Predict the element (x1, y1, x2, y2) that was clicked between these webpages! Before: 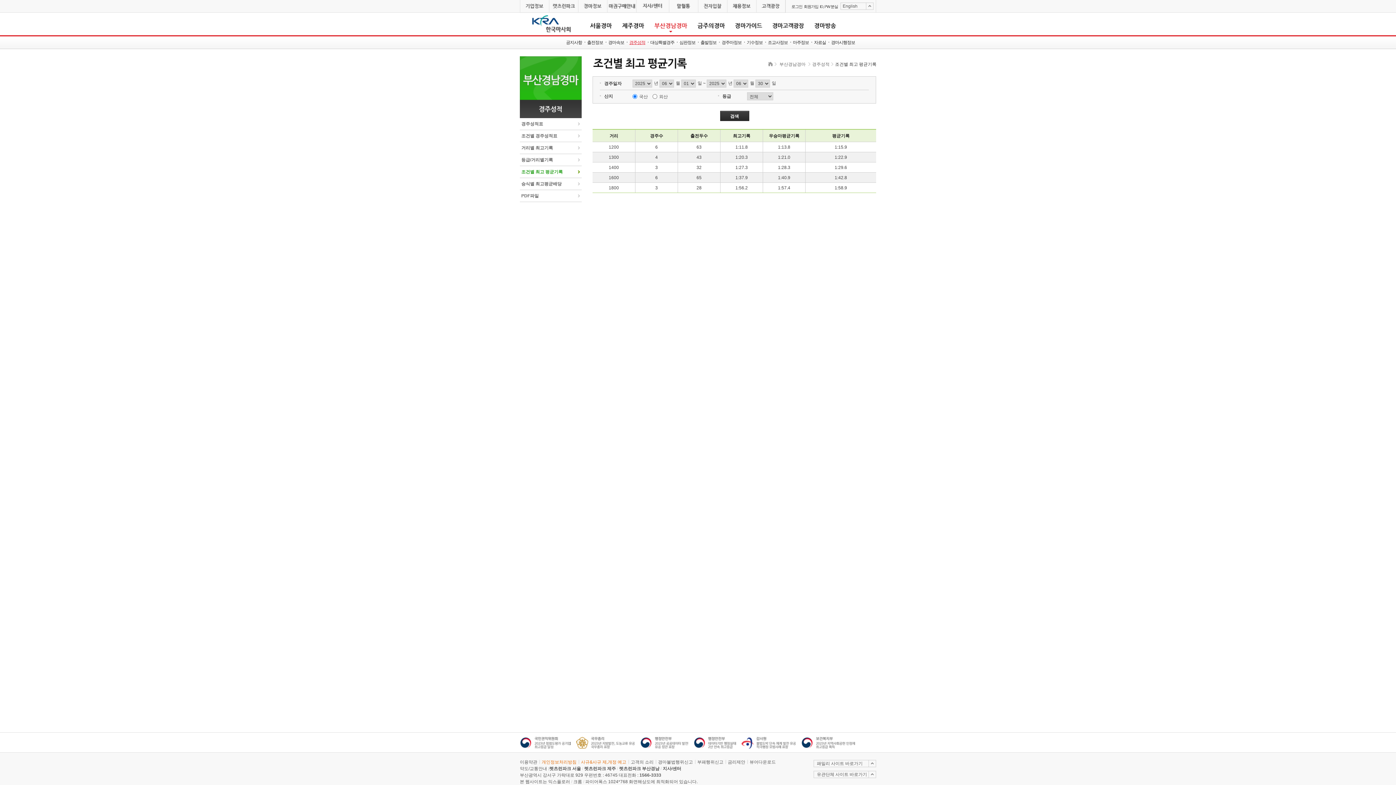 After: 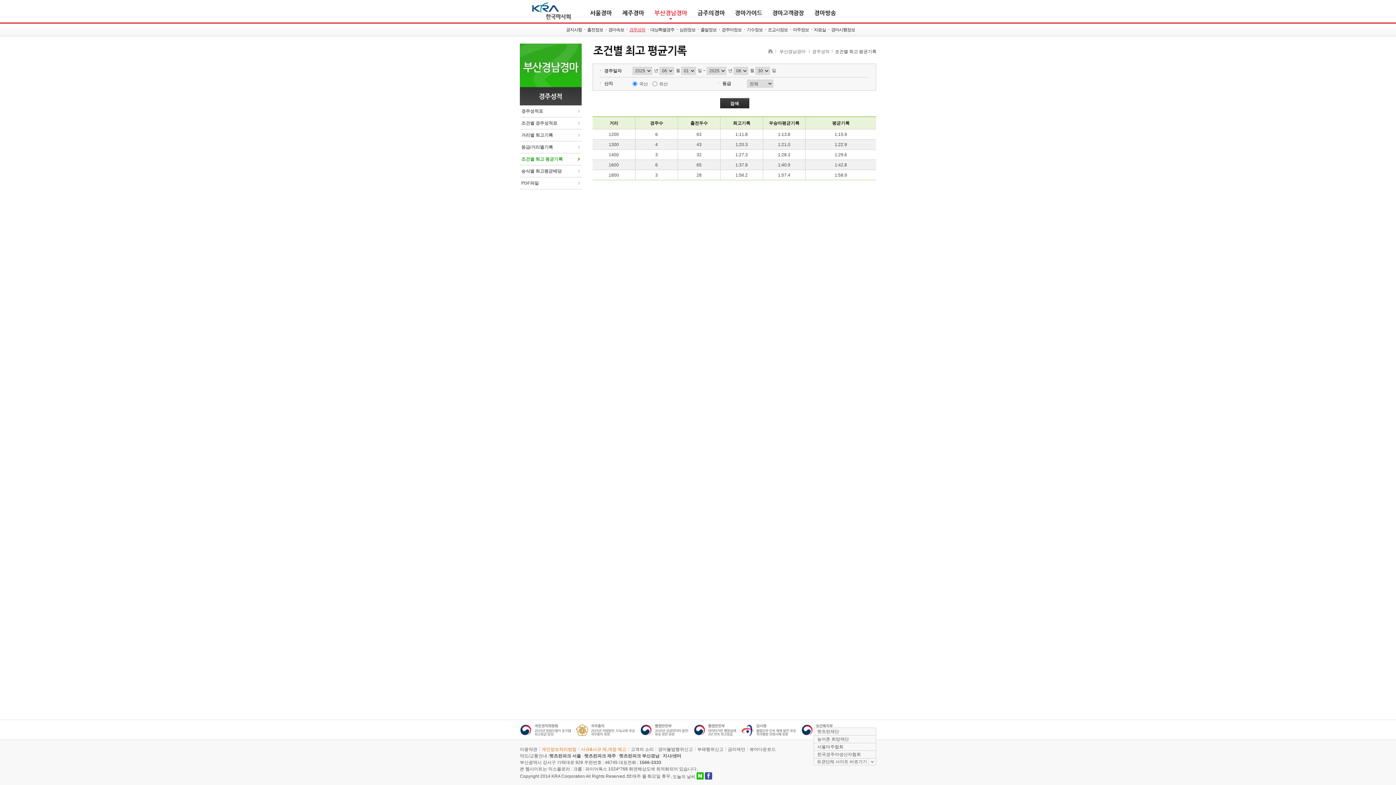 Action: label: 유관단체 사이트 바로가기 bbox: (813, 771, 876, 778)